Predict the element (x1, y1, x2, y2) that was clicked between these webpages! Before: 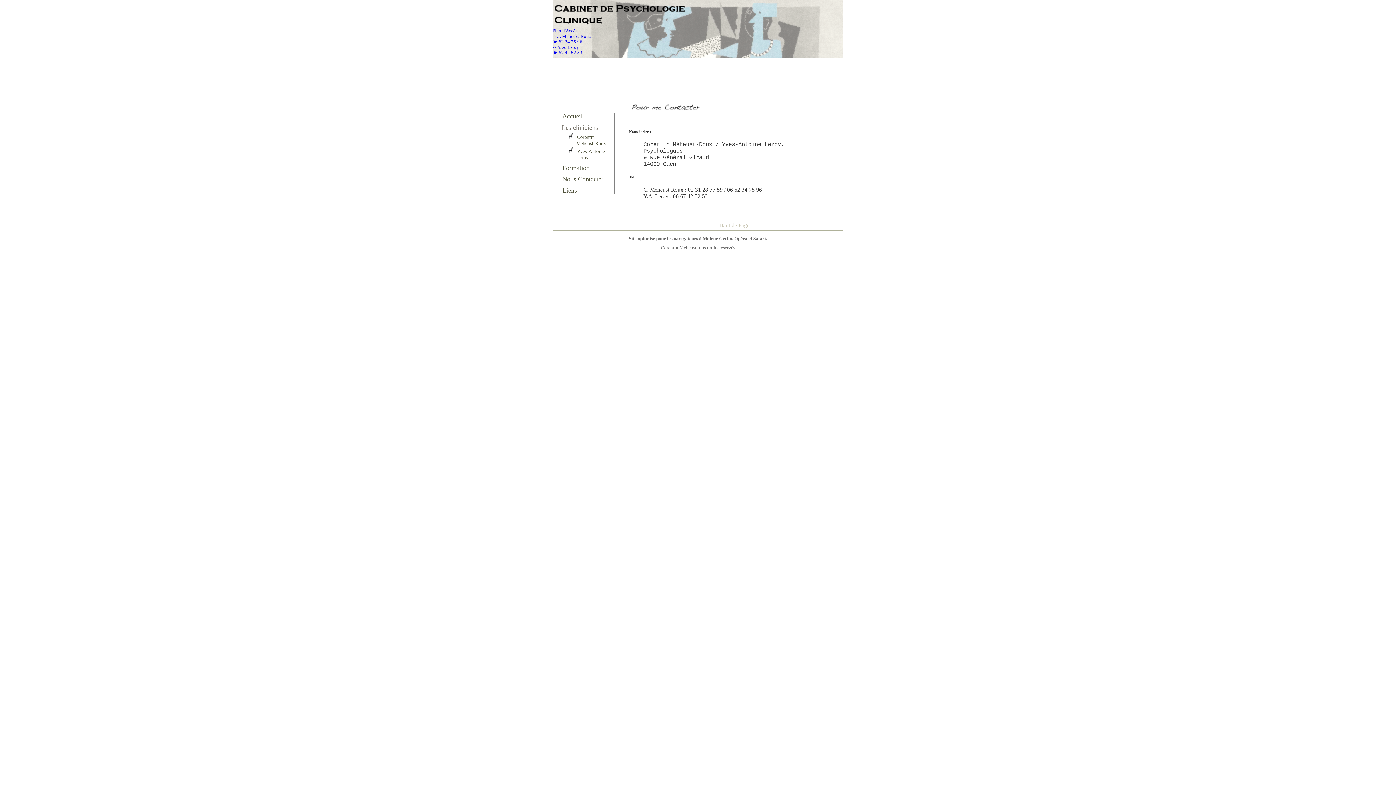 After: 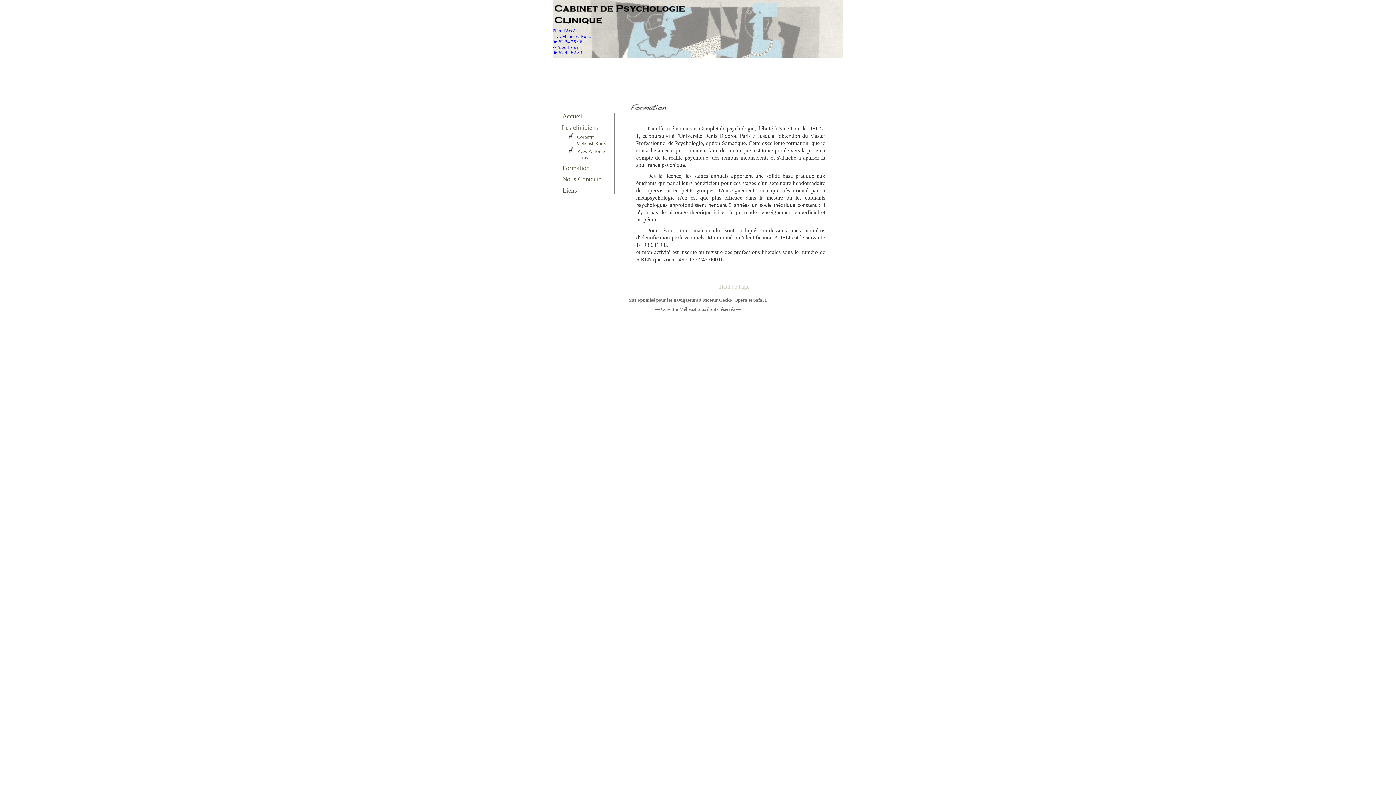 Action: bbox: (562, 164, 589, 171) label: Formation